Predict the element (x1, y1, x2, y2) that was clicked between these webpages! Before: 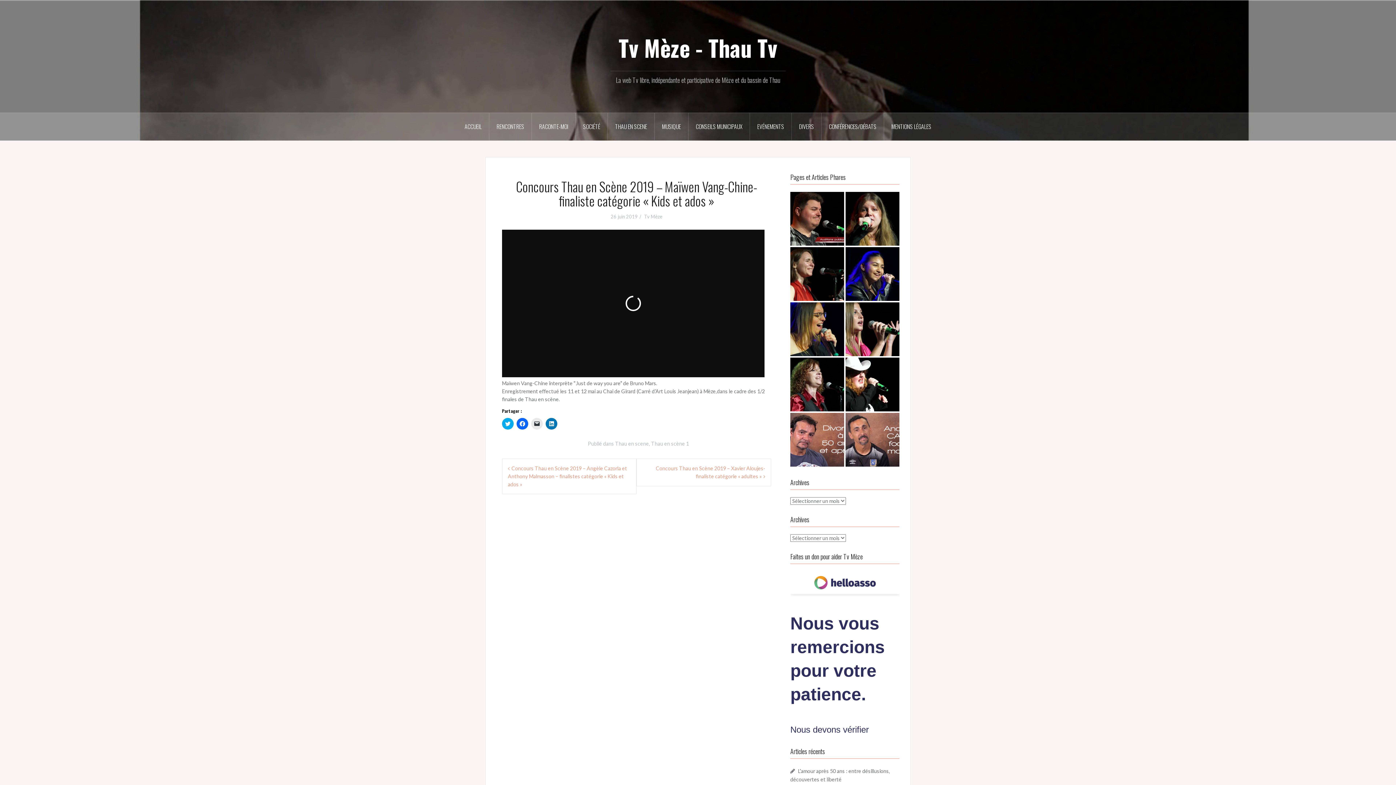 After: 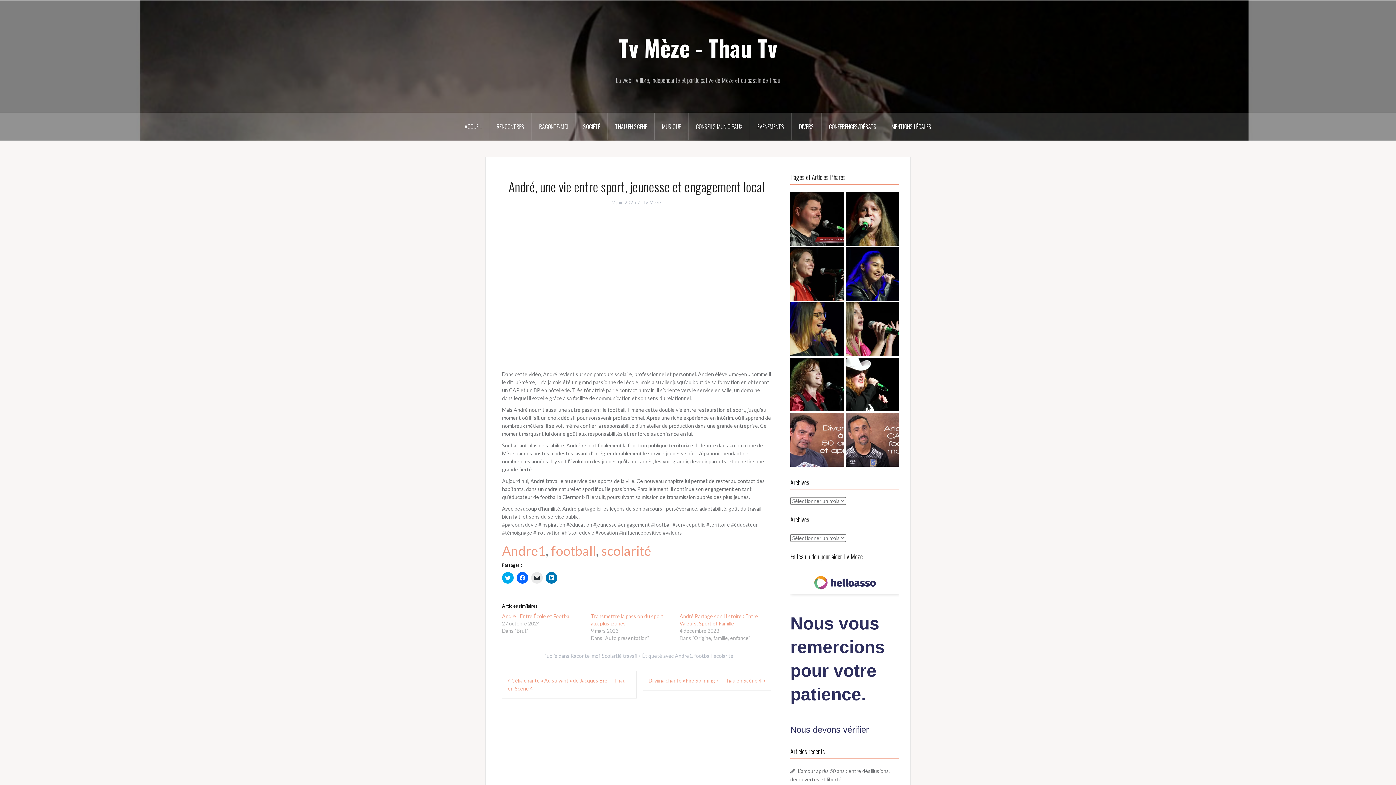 Action: bbox: (845, 413, 899, 466)